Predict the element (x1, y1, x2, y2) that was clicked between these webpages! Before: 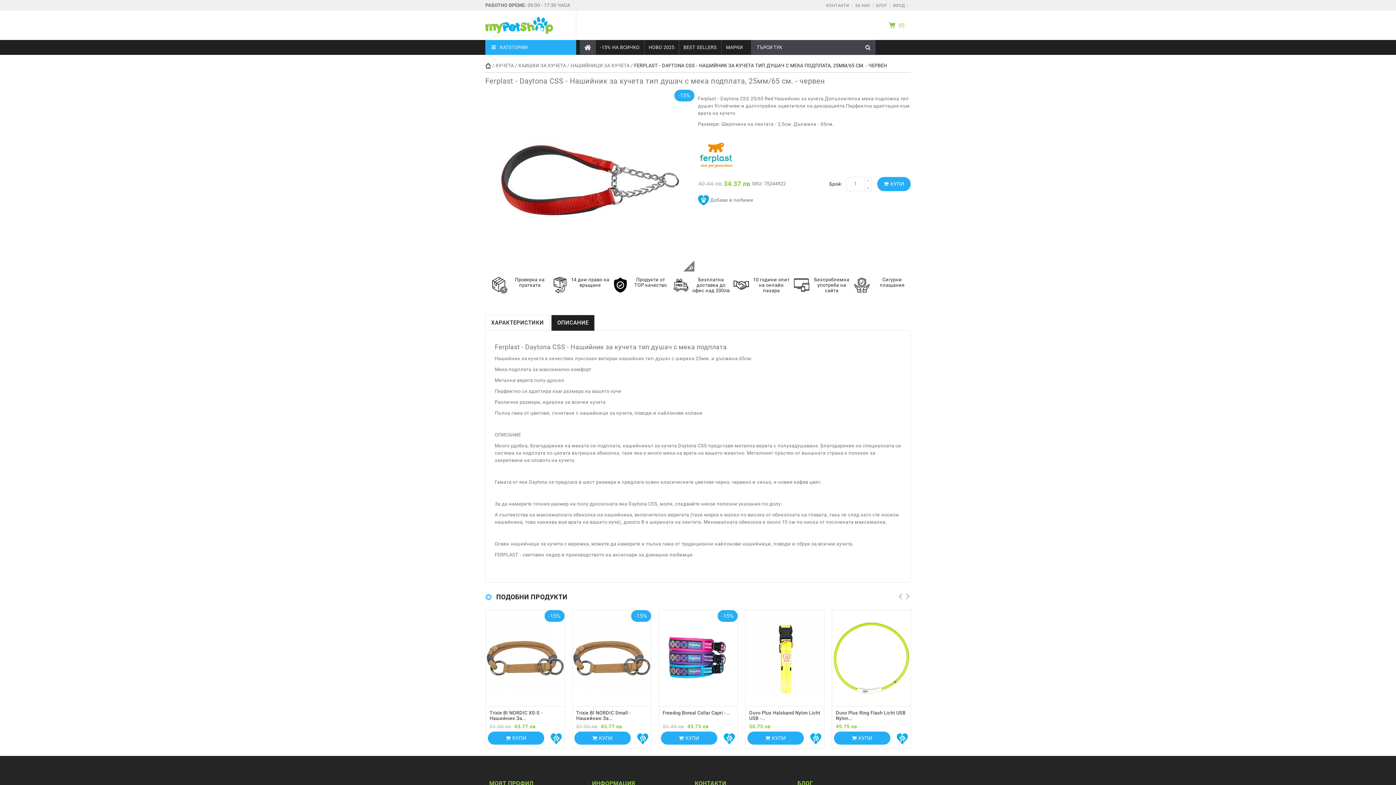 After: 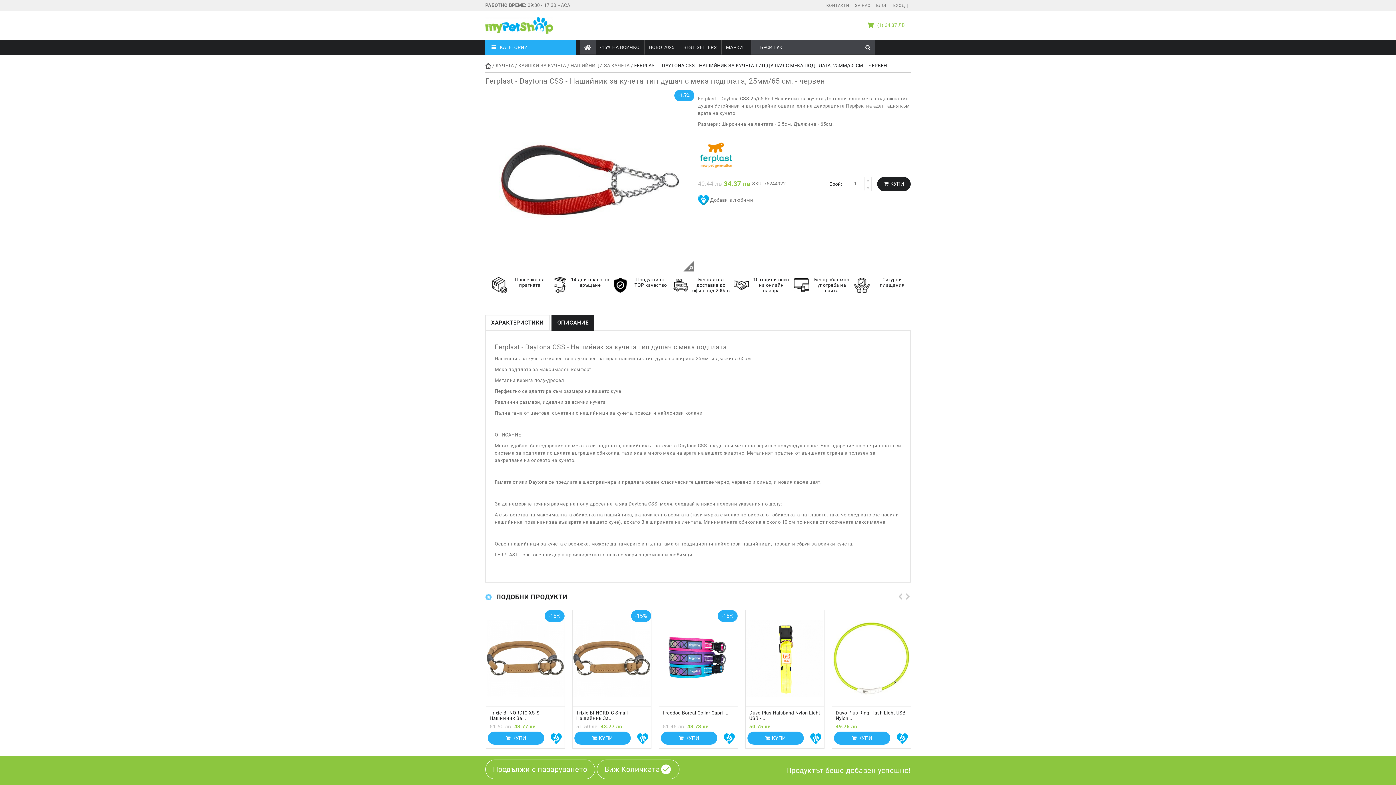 Action: bbox: (877, 177, 910, 191) label: КУПИ